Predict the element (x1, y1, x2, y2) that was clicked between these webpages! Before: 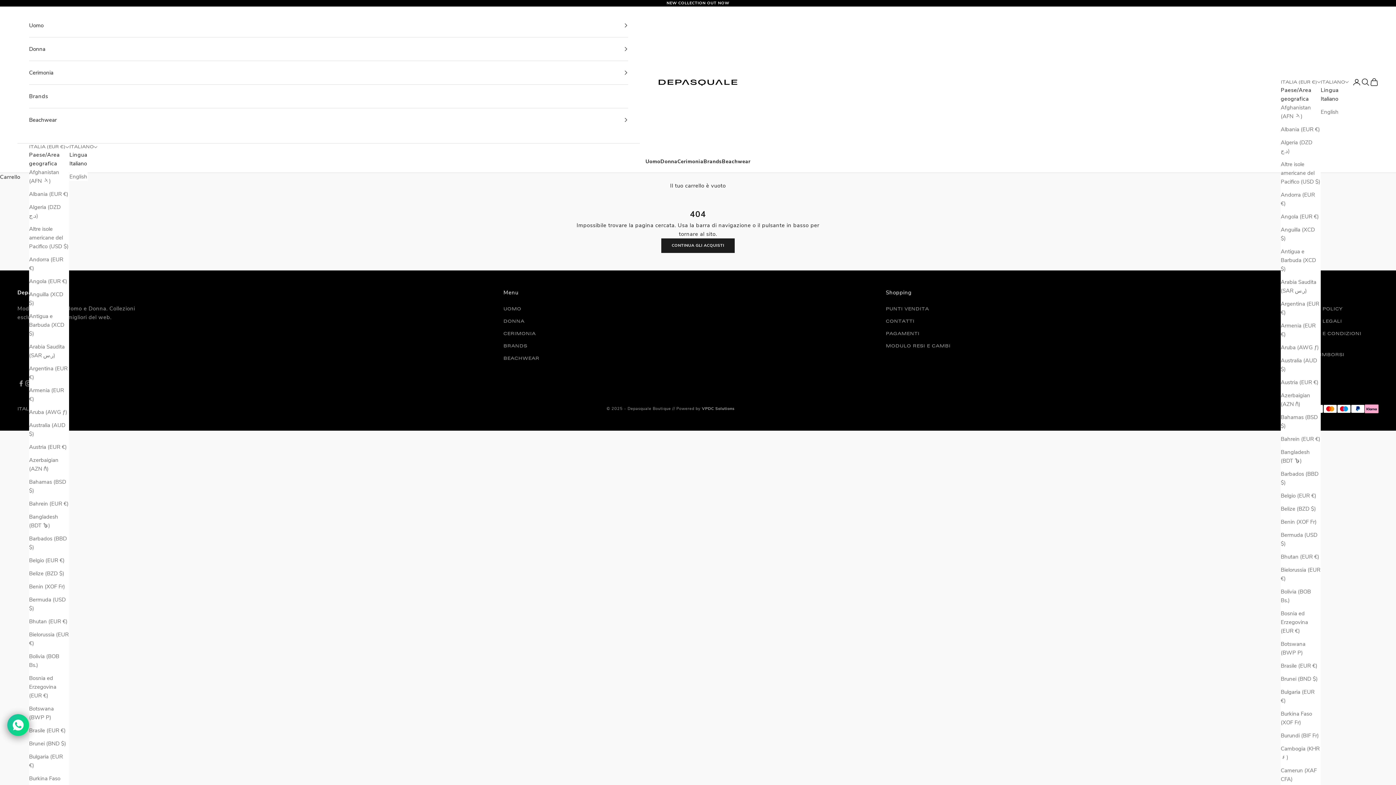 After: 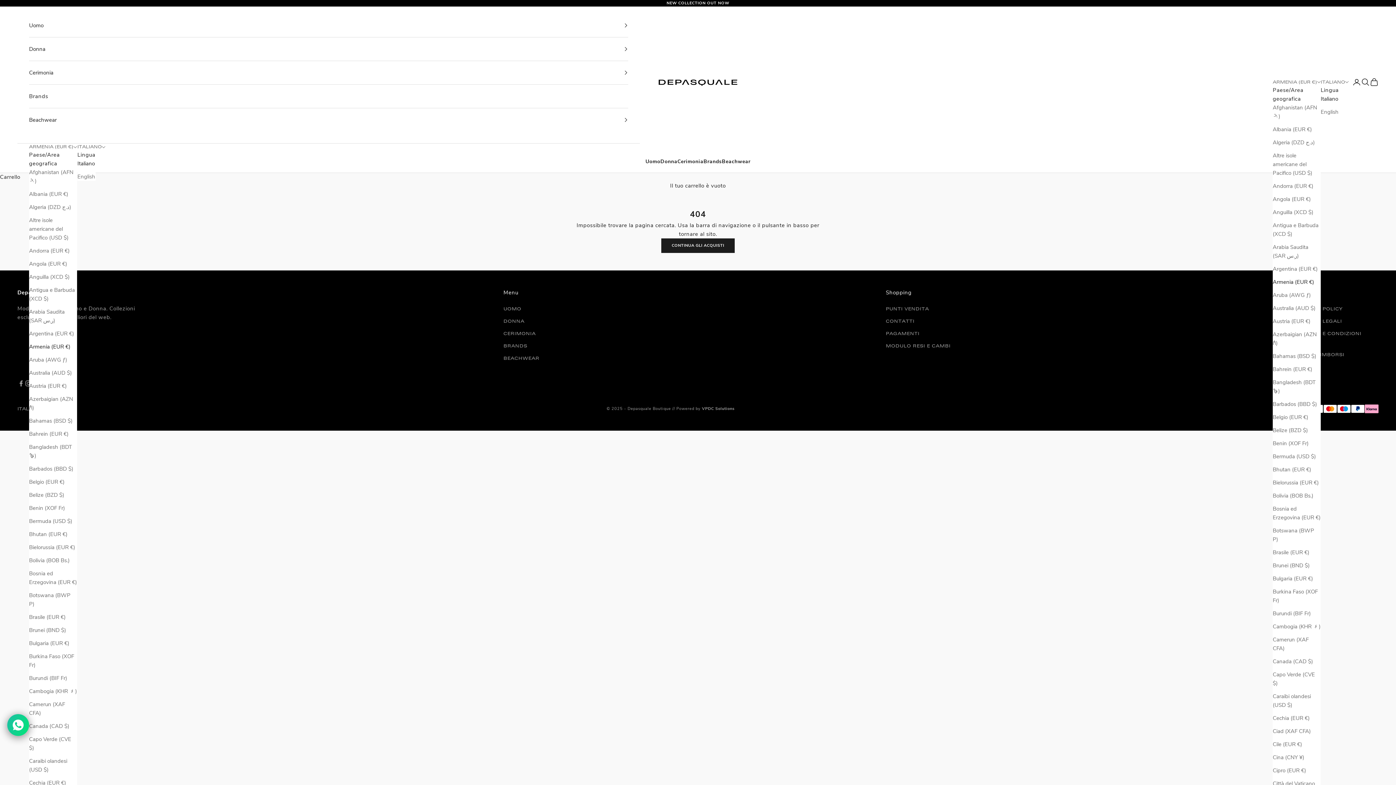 Action: label: Armenia (EUR €) bbox: (1281, 321, 1321, 338)